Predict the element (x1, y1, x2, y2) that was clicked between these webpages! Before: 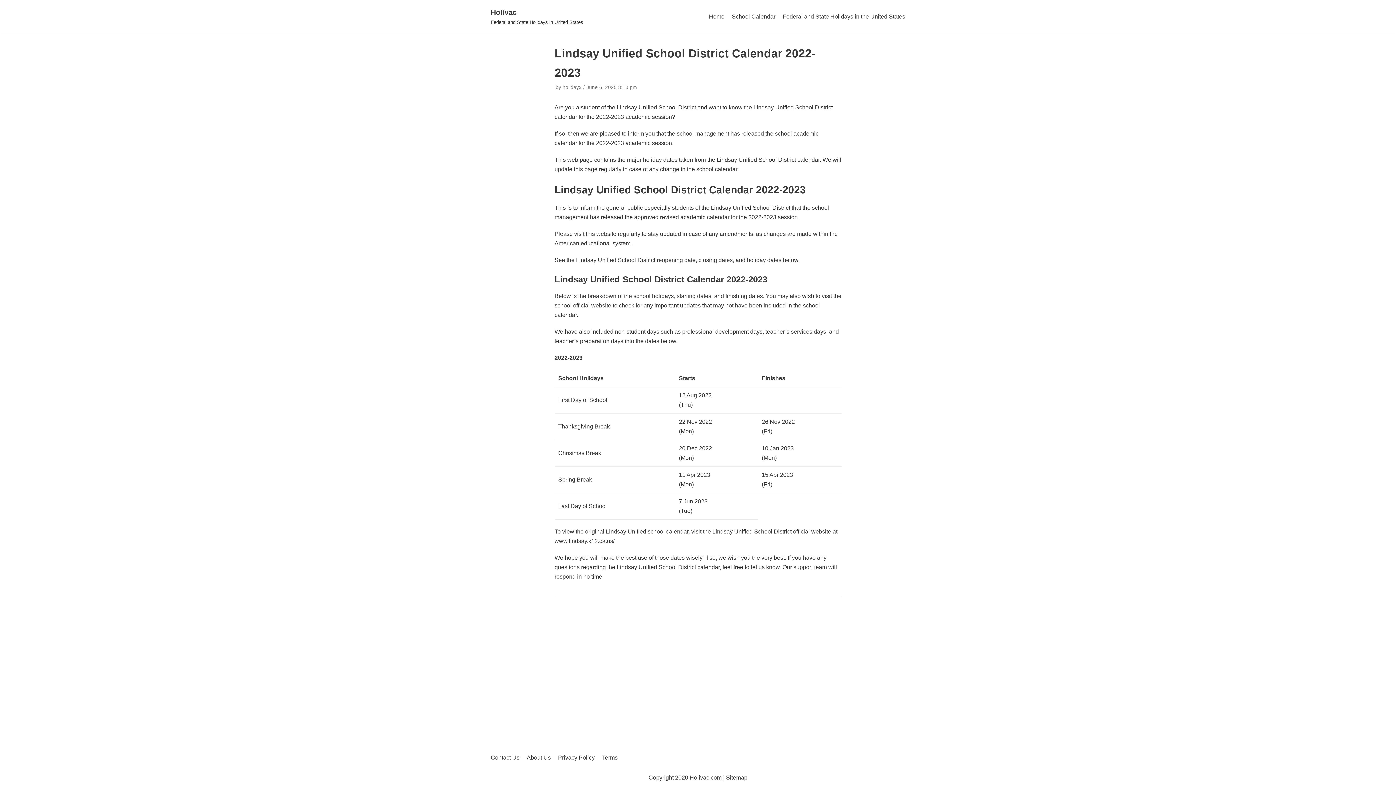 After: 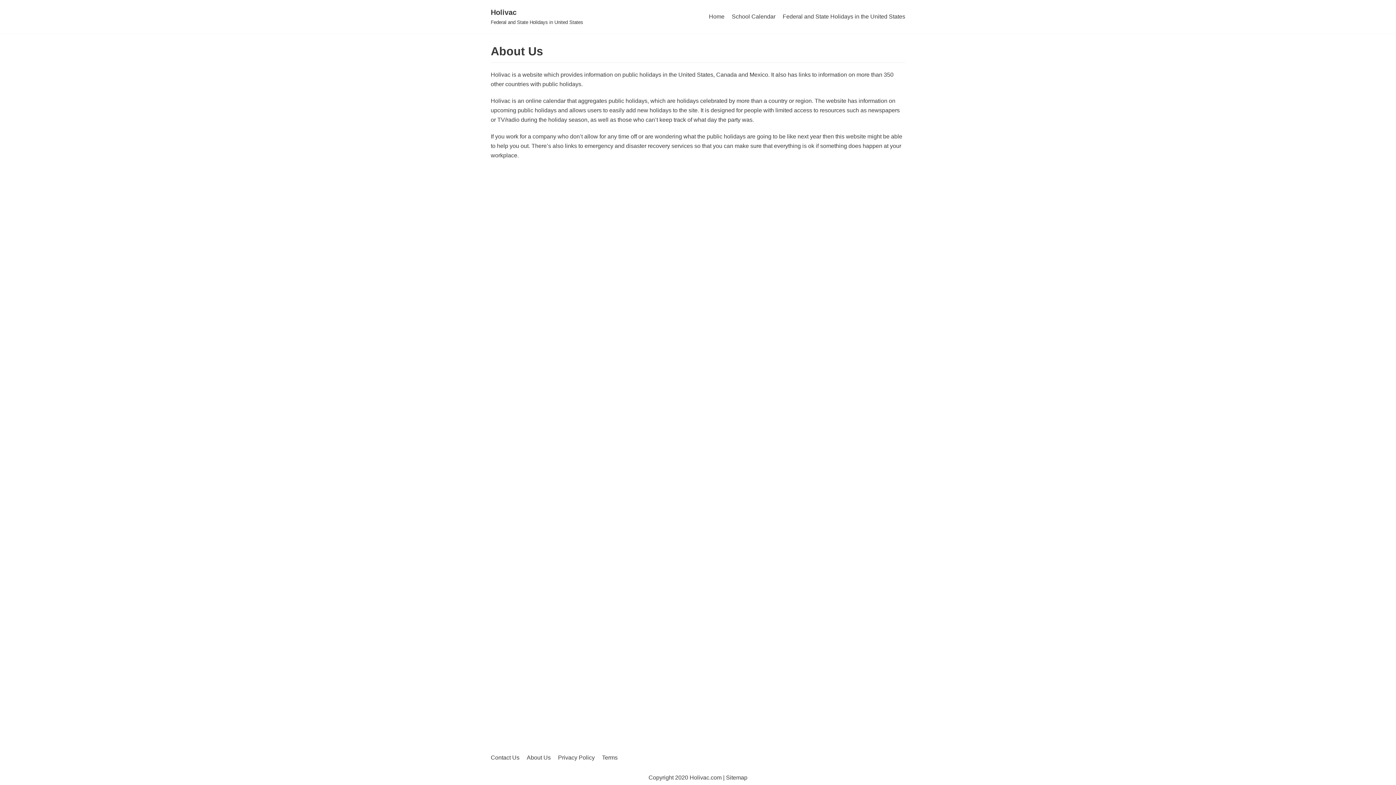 Action: bbox: (526, 753, 550, 762) label: About Us